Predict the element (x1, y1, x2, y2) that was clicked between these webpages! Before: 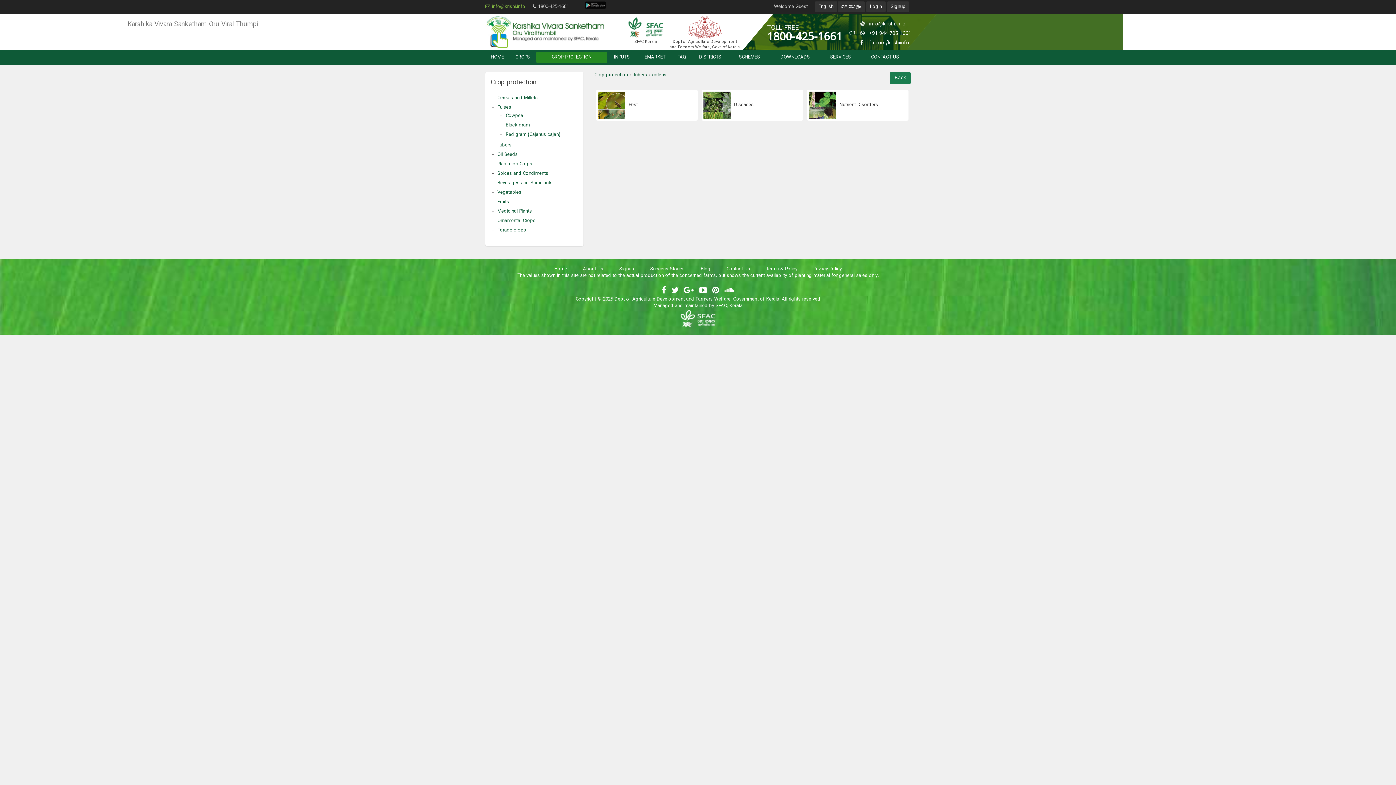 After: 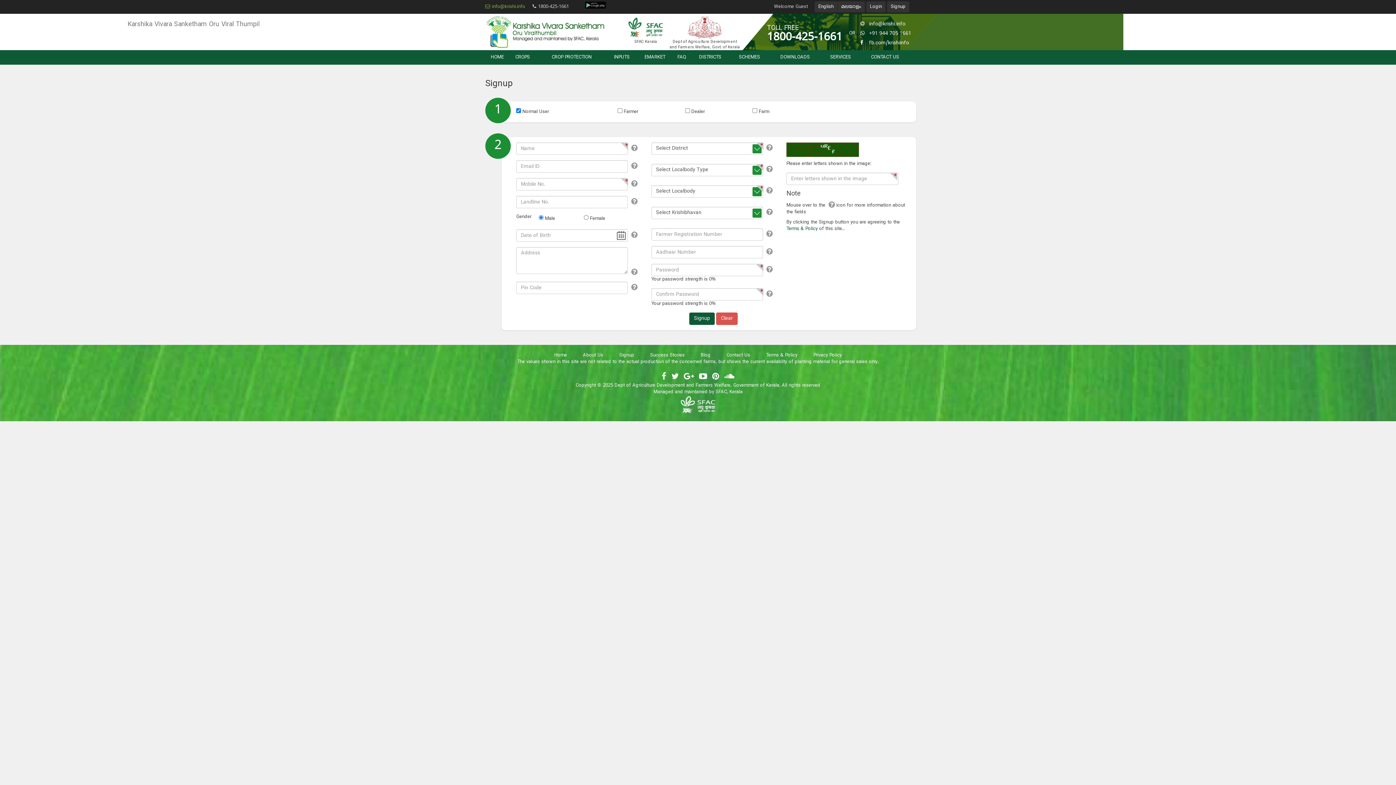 Action: label: Signup bbox: (887, 1, 909, 12)